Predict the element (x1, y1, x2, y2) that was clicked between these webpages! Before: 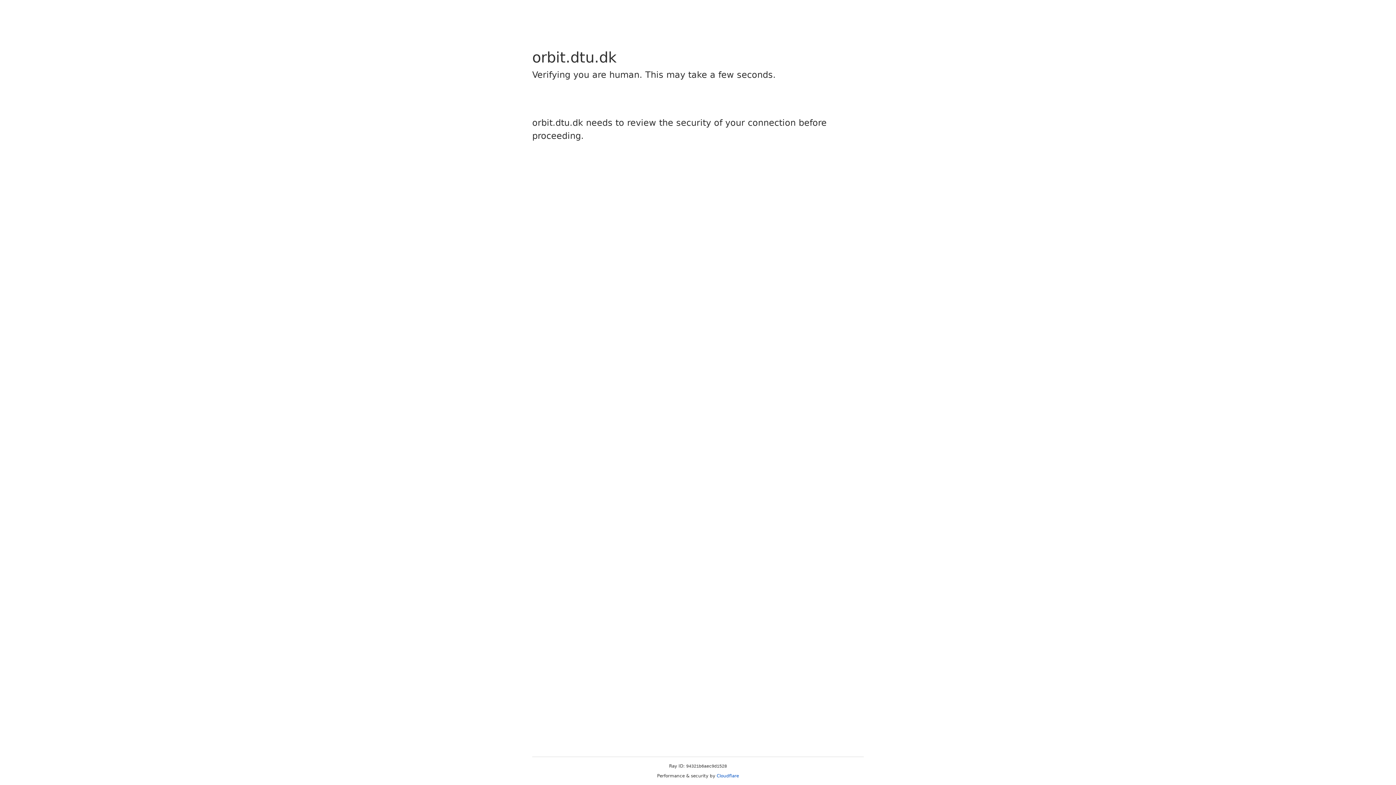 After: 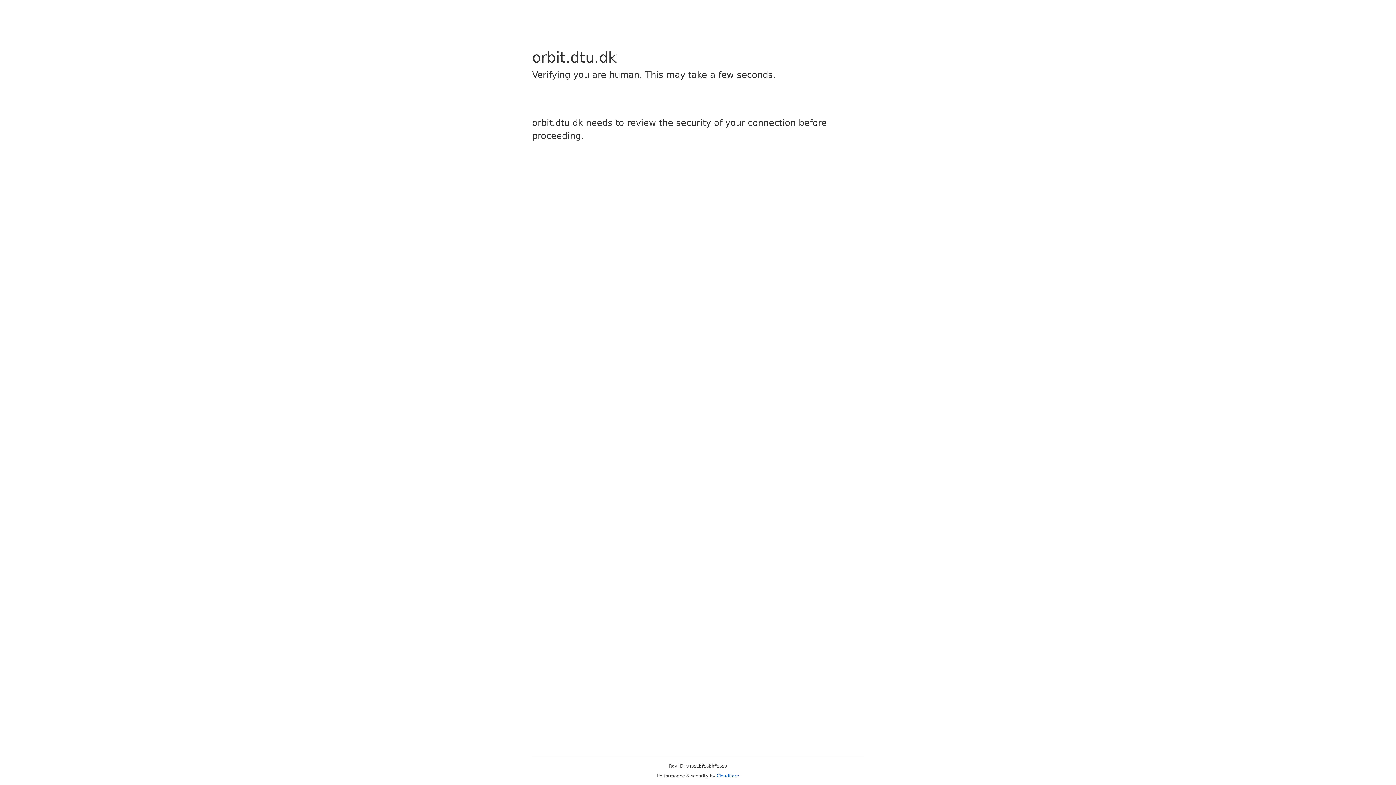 Action: label: Cloudflare bbox: (716, 773, 739, 778)